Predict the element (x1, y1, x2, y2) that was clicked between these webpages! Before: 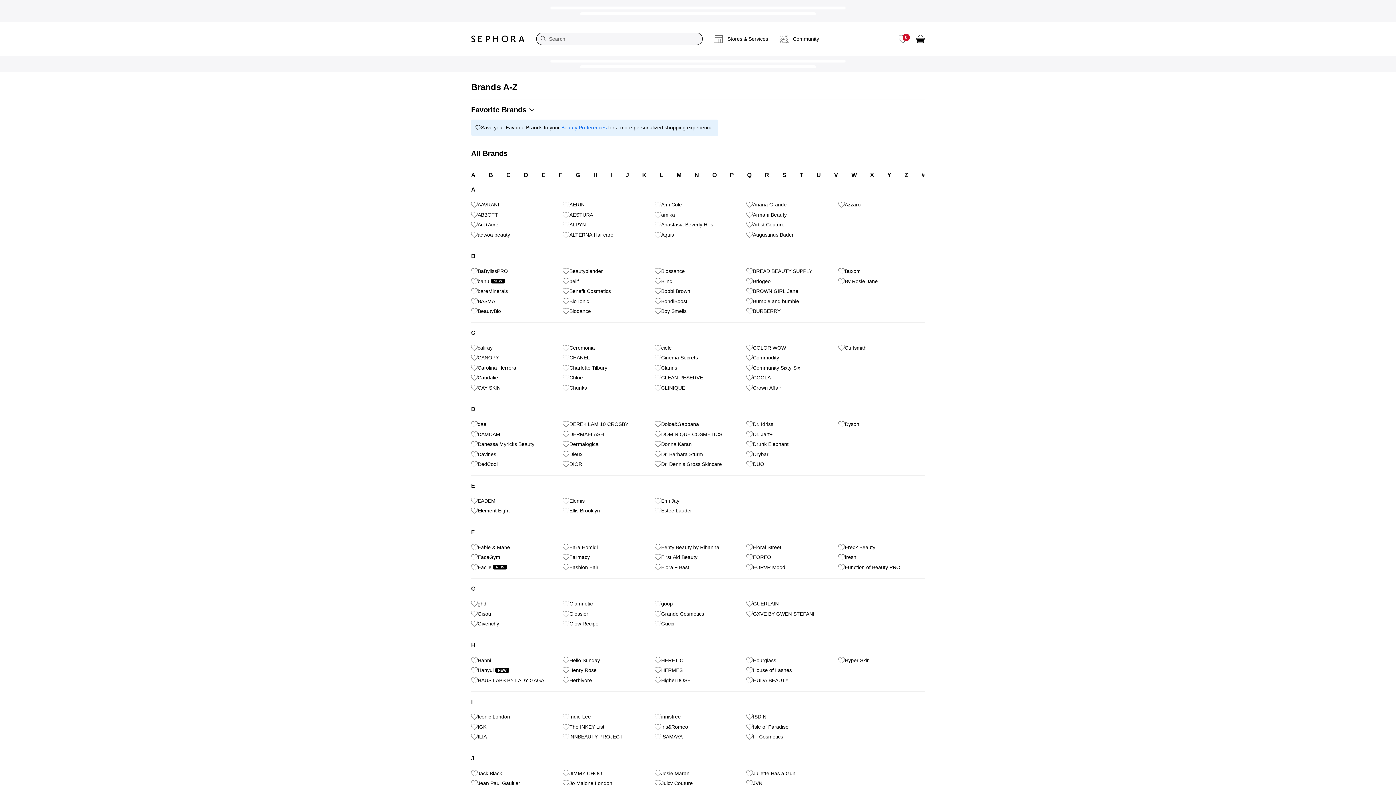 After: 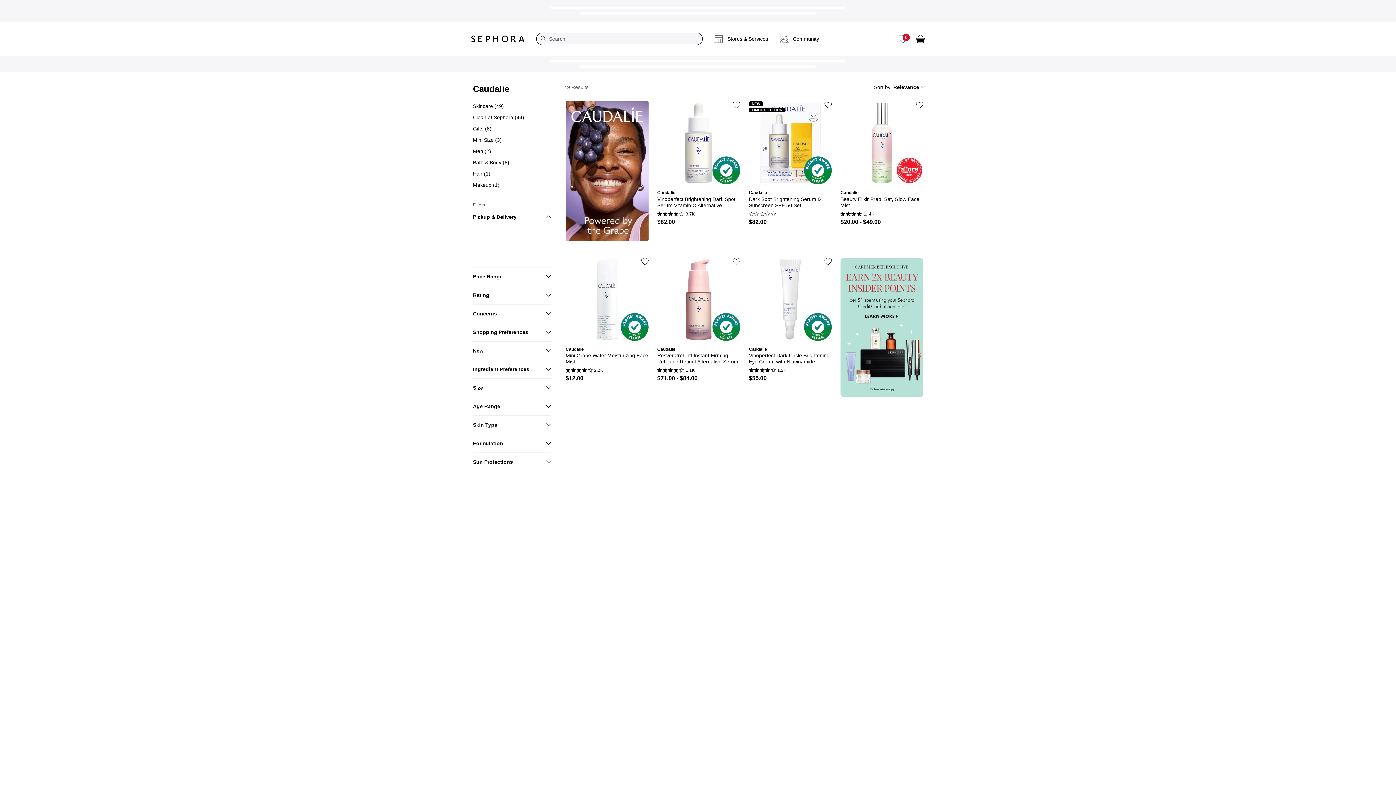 Action: bbox: (477, 373, 498, 383) label: Caudalie